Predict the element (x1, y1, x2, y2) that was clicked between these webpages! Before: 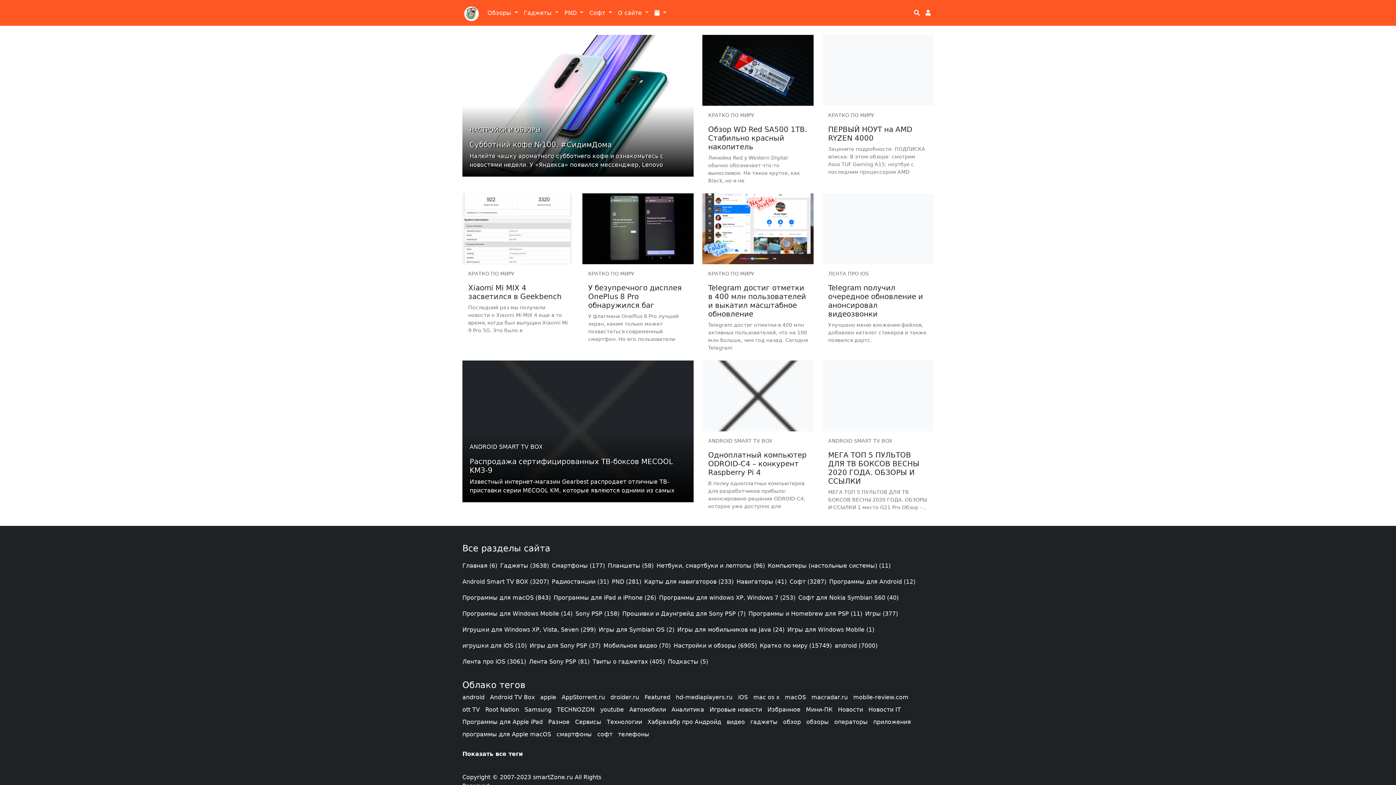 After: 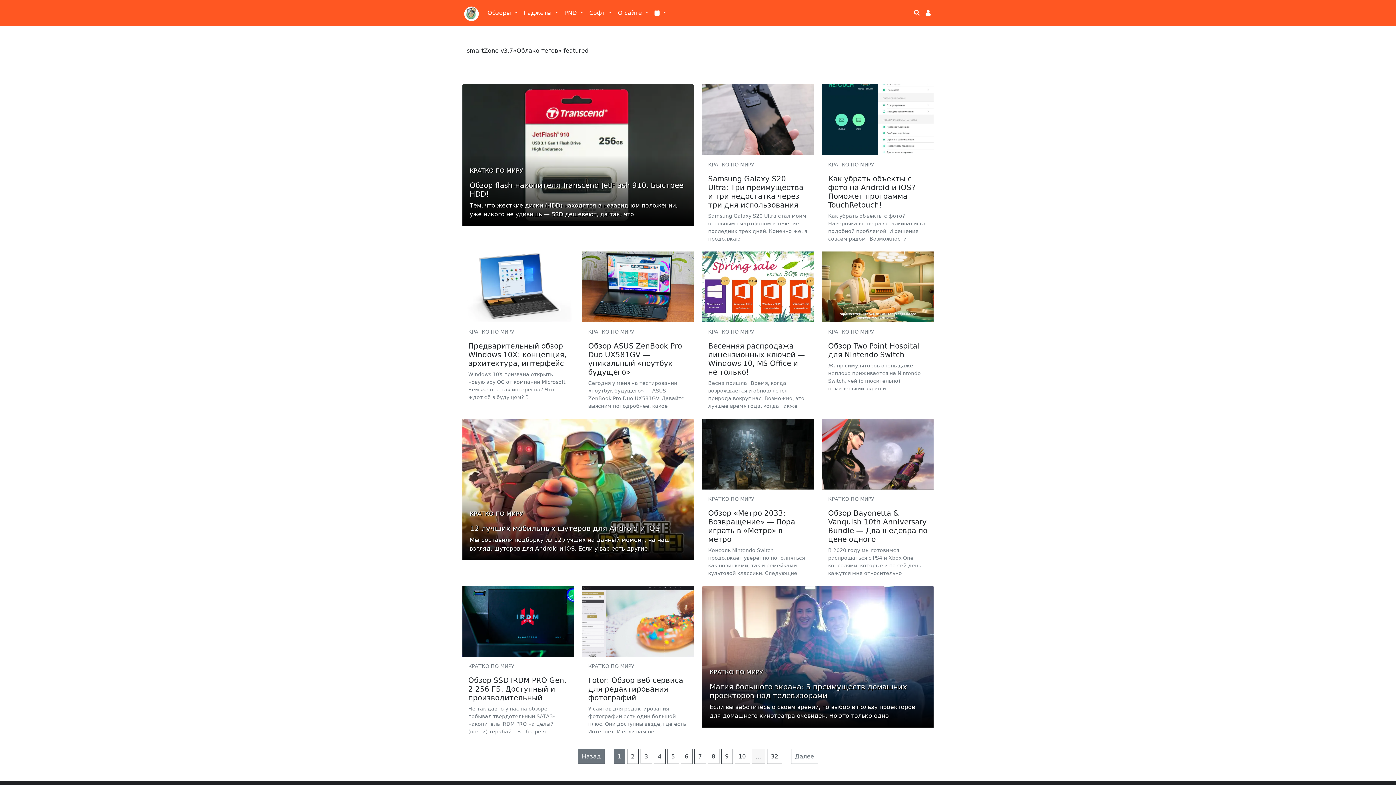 Action: label: Featured bbox: (644, 694, 670, 701)